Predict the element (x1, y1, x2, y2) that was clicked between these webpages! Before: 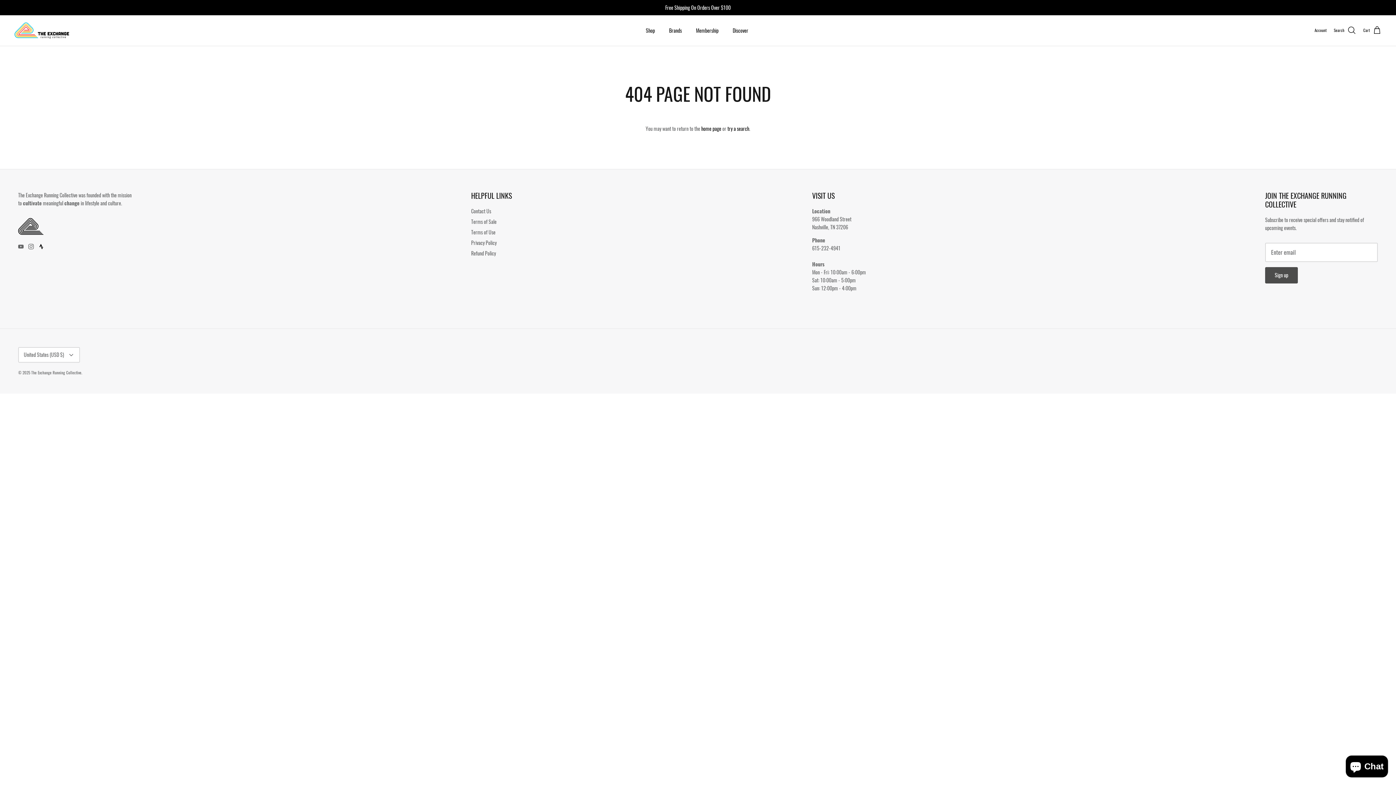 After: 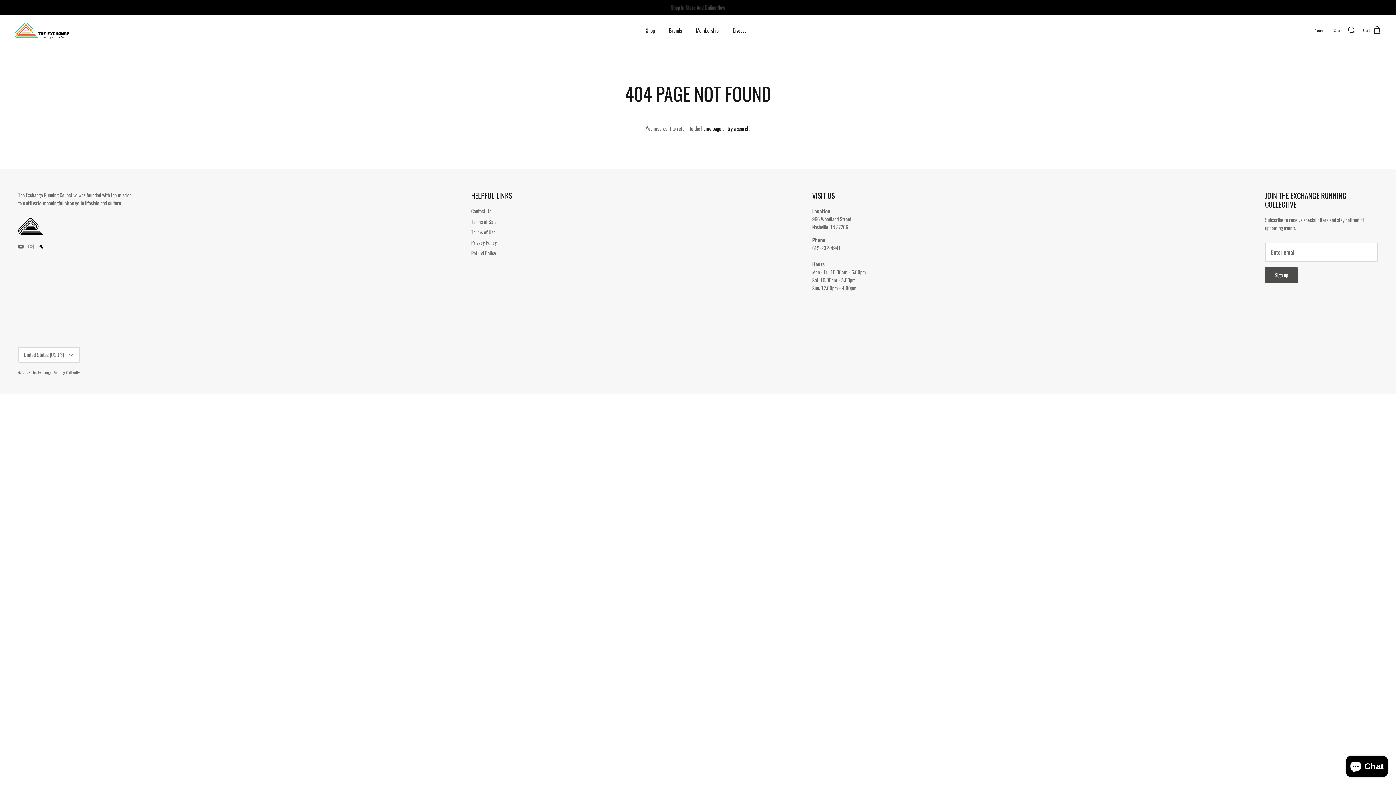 Action: label: Instagram bbox: (28, 243, 33, 249)